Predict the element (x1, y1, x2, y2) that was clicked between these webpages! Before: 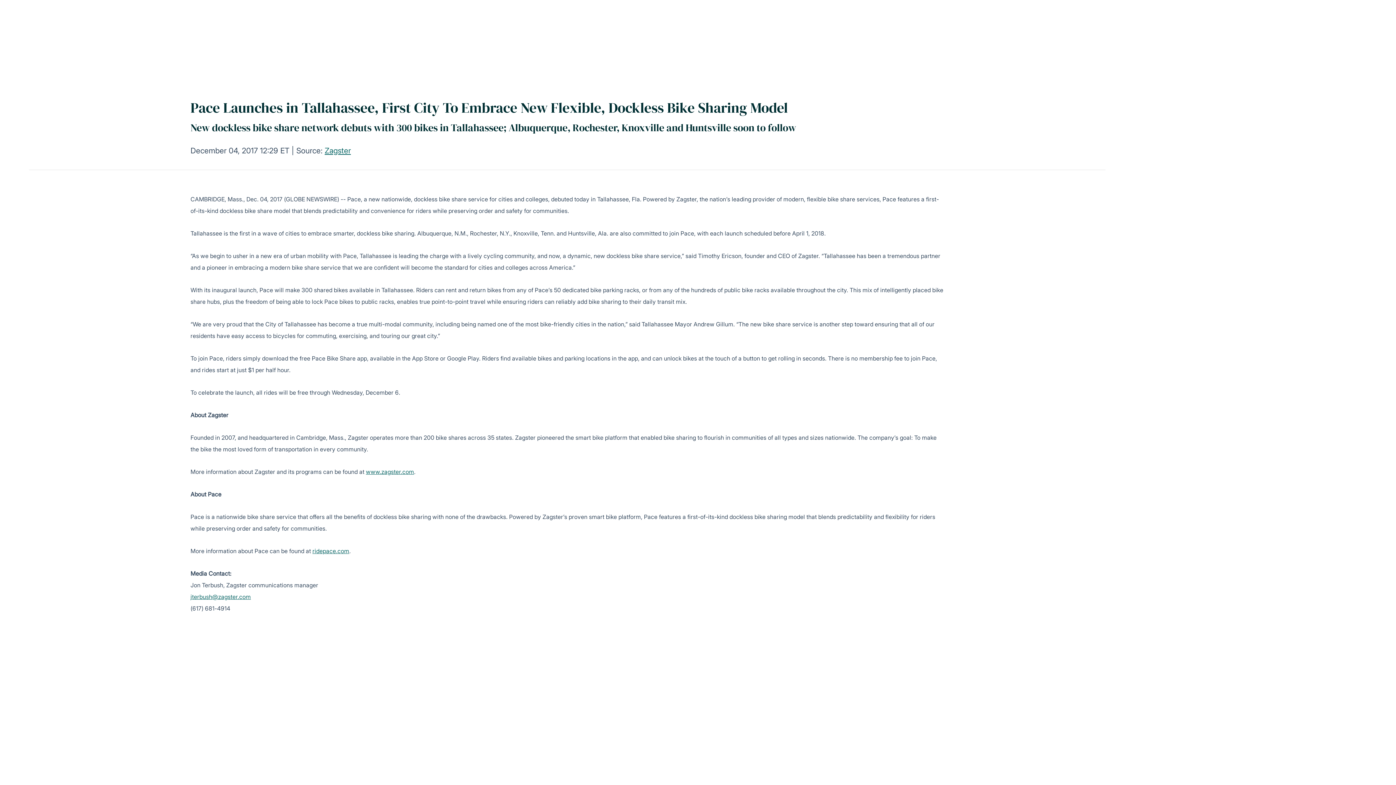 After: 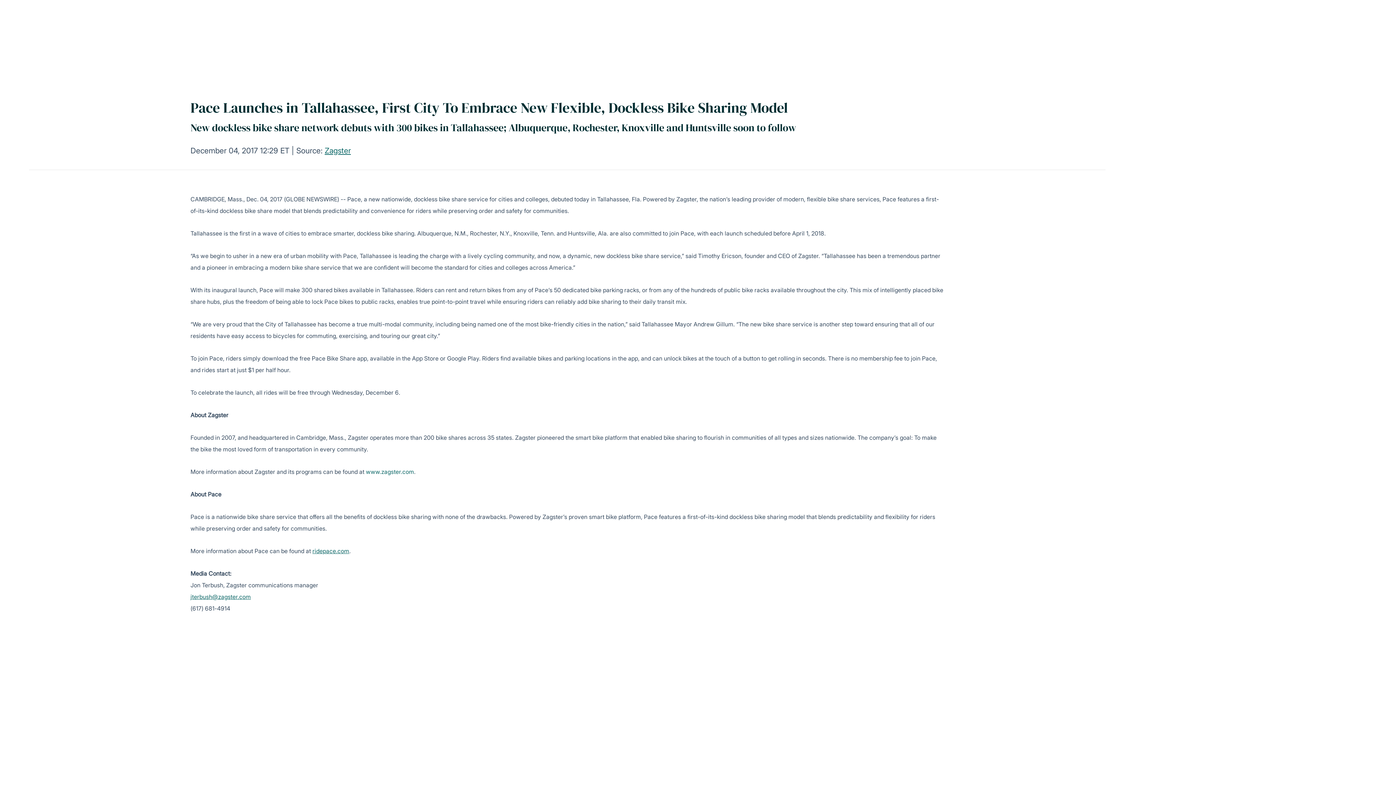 Action: bbox: (366, 468, 414, 475) label: www.zagster.com